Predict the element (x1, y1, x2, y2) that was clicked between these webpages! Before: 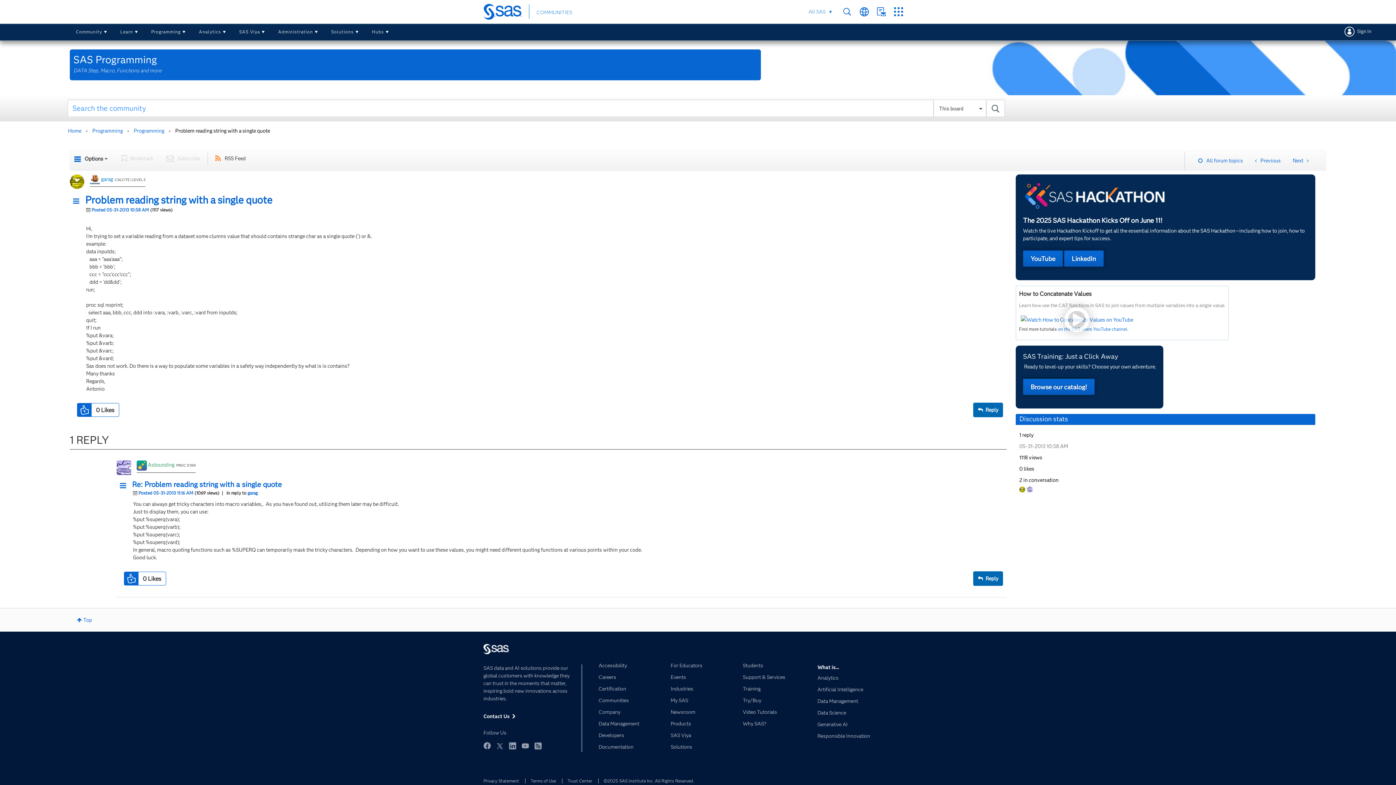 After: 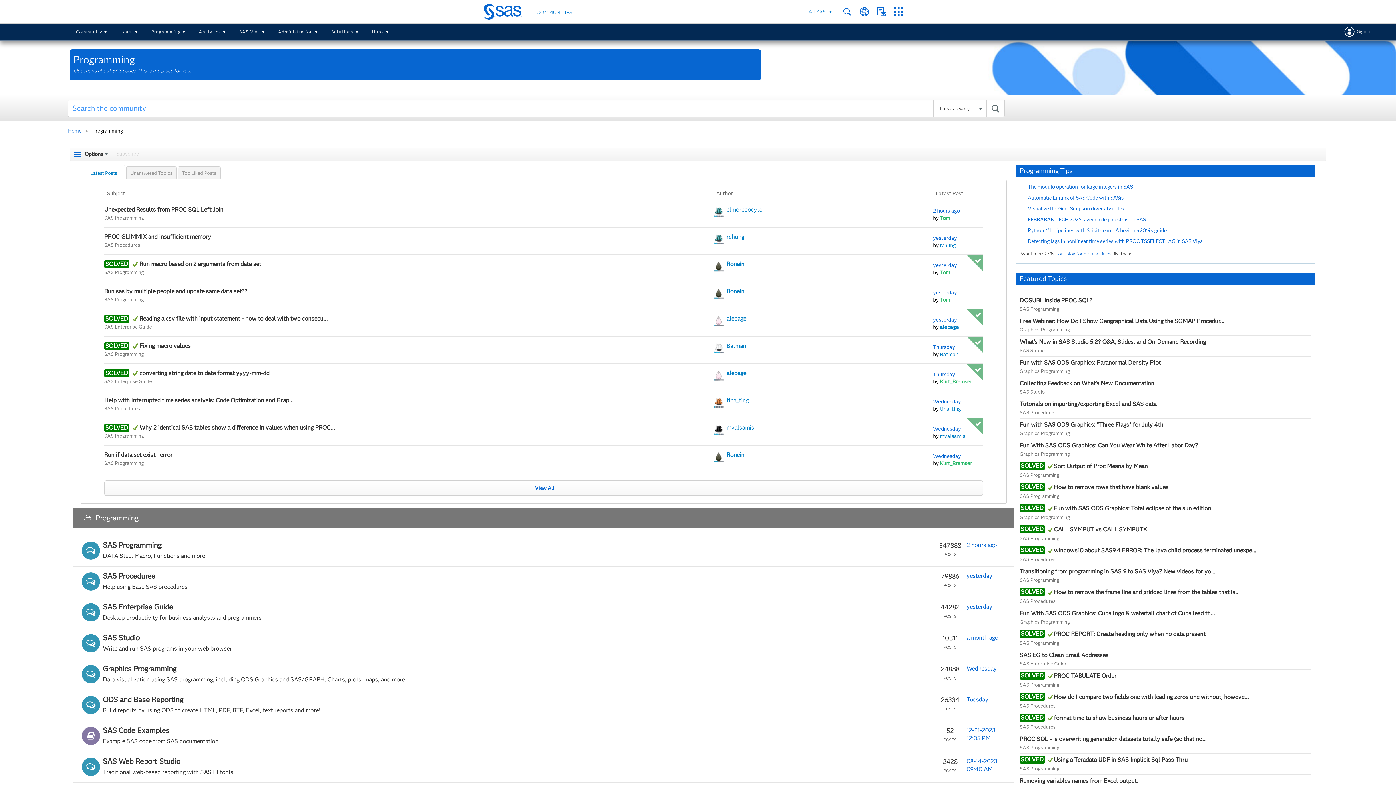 Action: label: Programming bbox: (90, 127, 124, 134)